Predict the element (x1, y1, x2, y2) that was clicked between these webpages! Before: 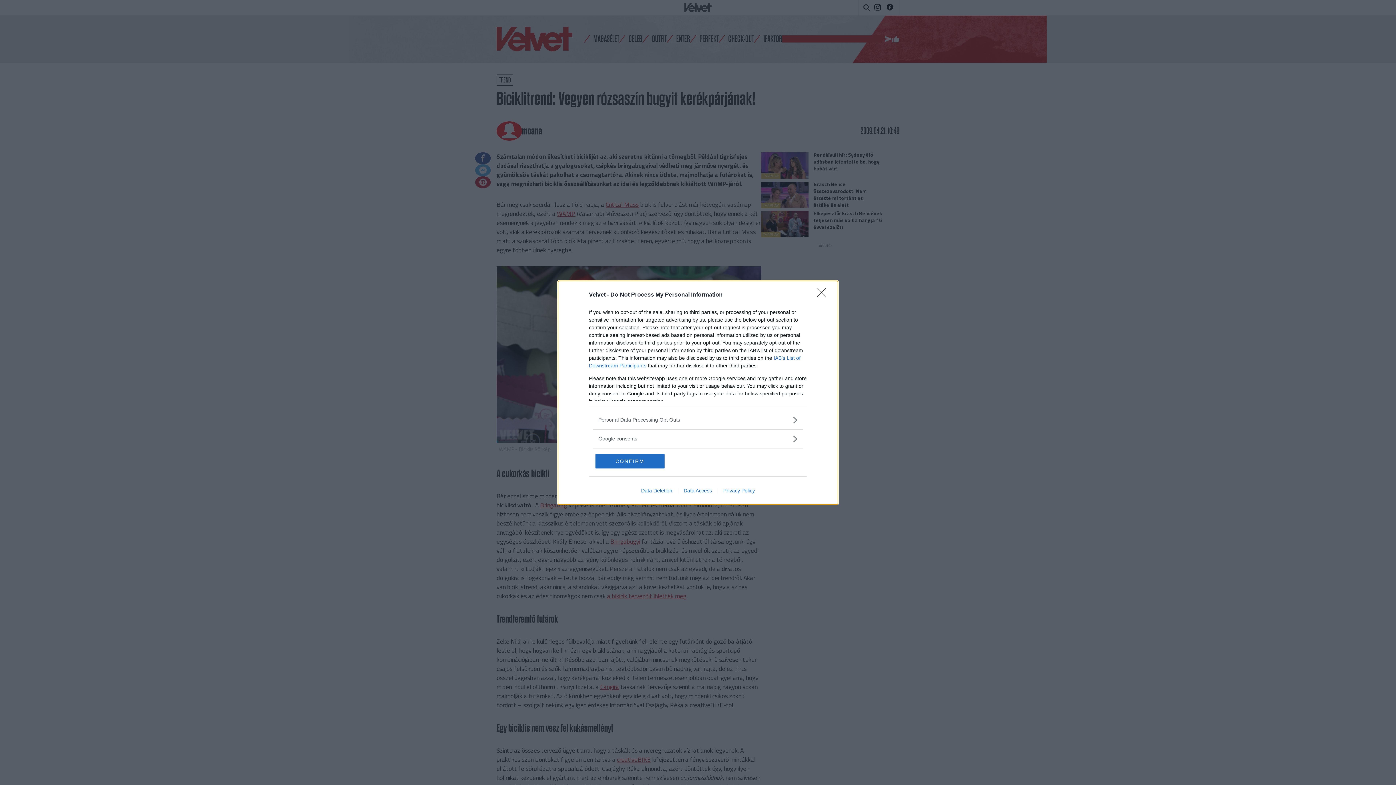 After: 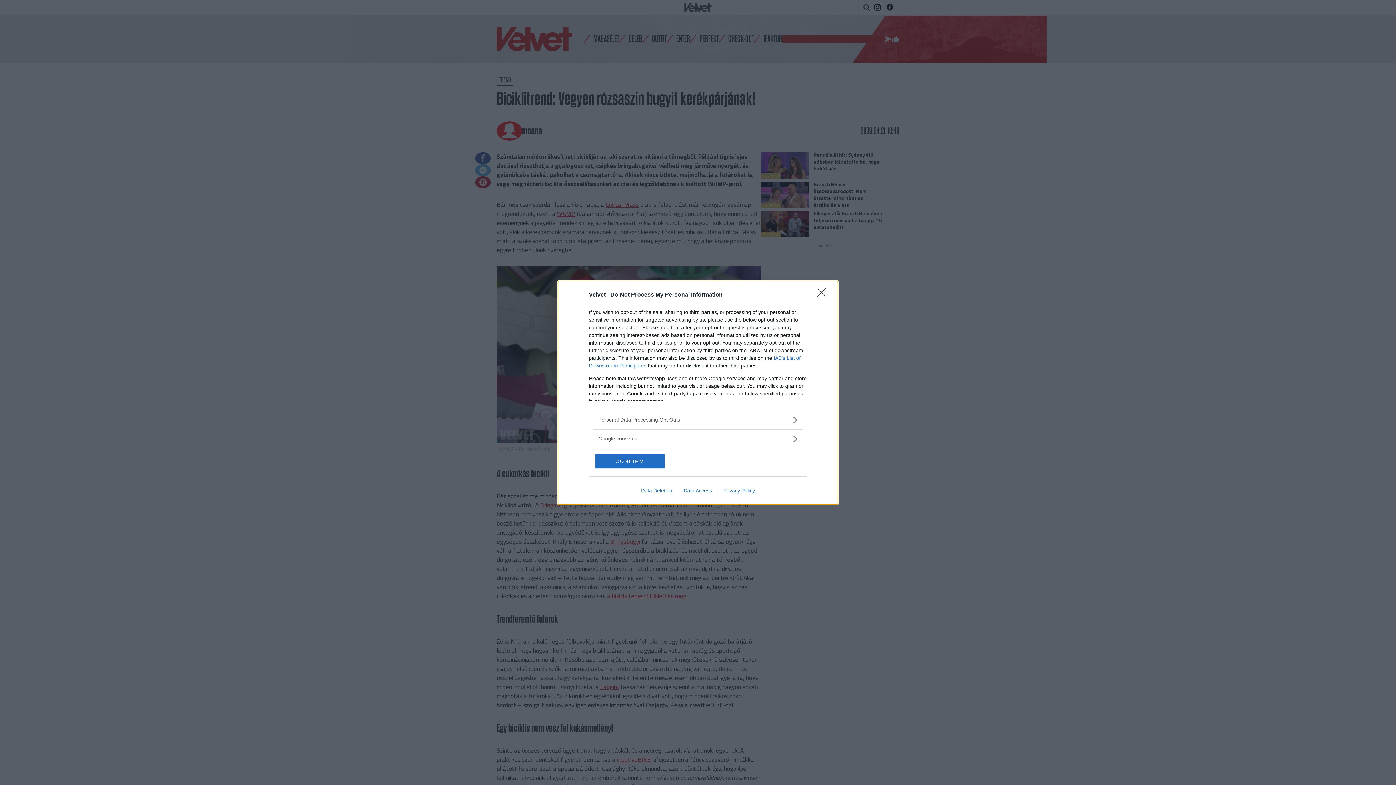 Action: label: Data Access bbox: (678, 487, 717, 493)